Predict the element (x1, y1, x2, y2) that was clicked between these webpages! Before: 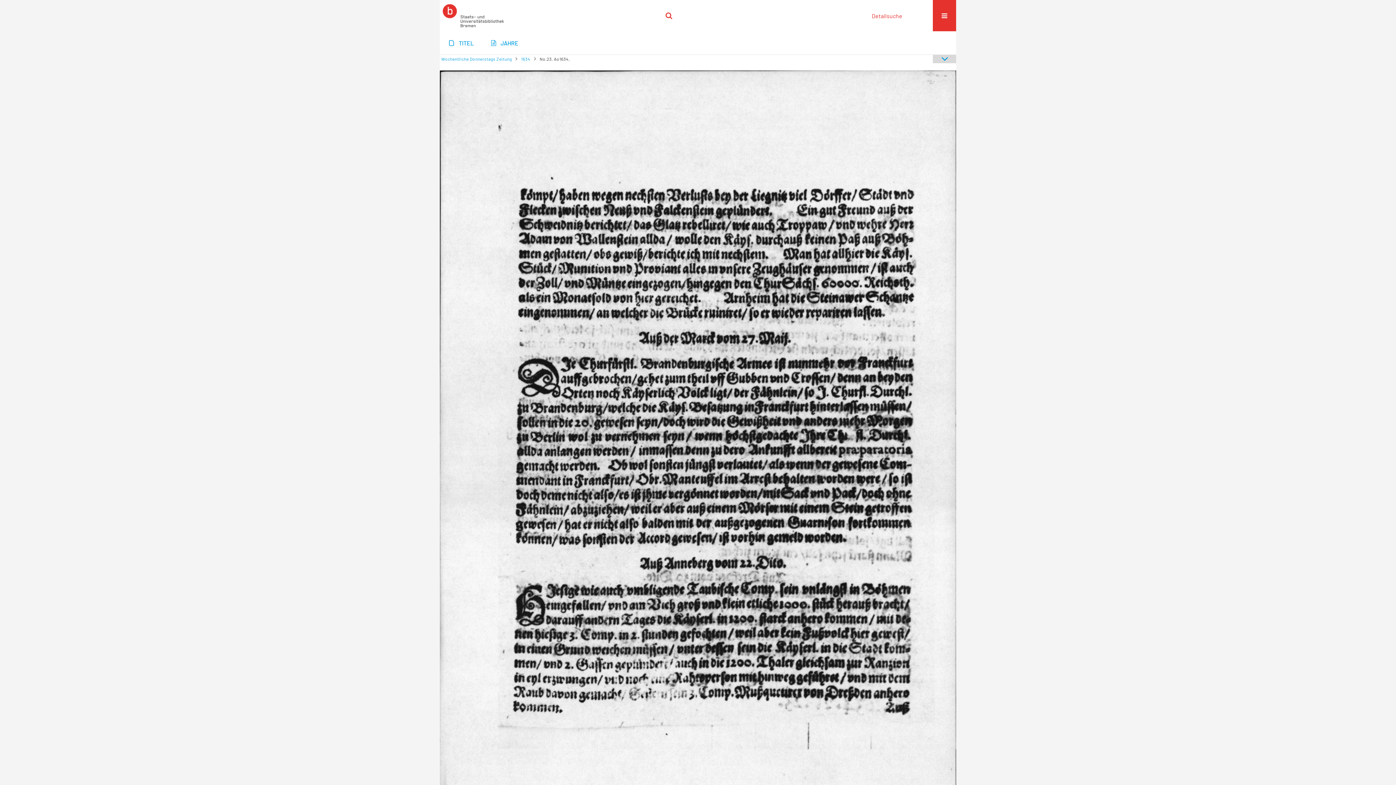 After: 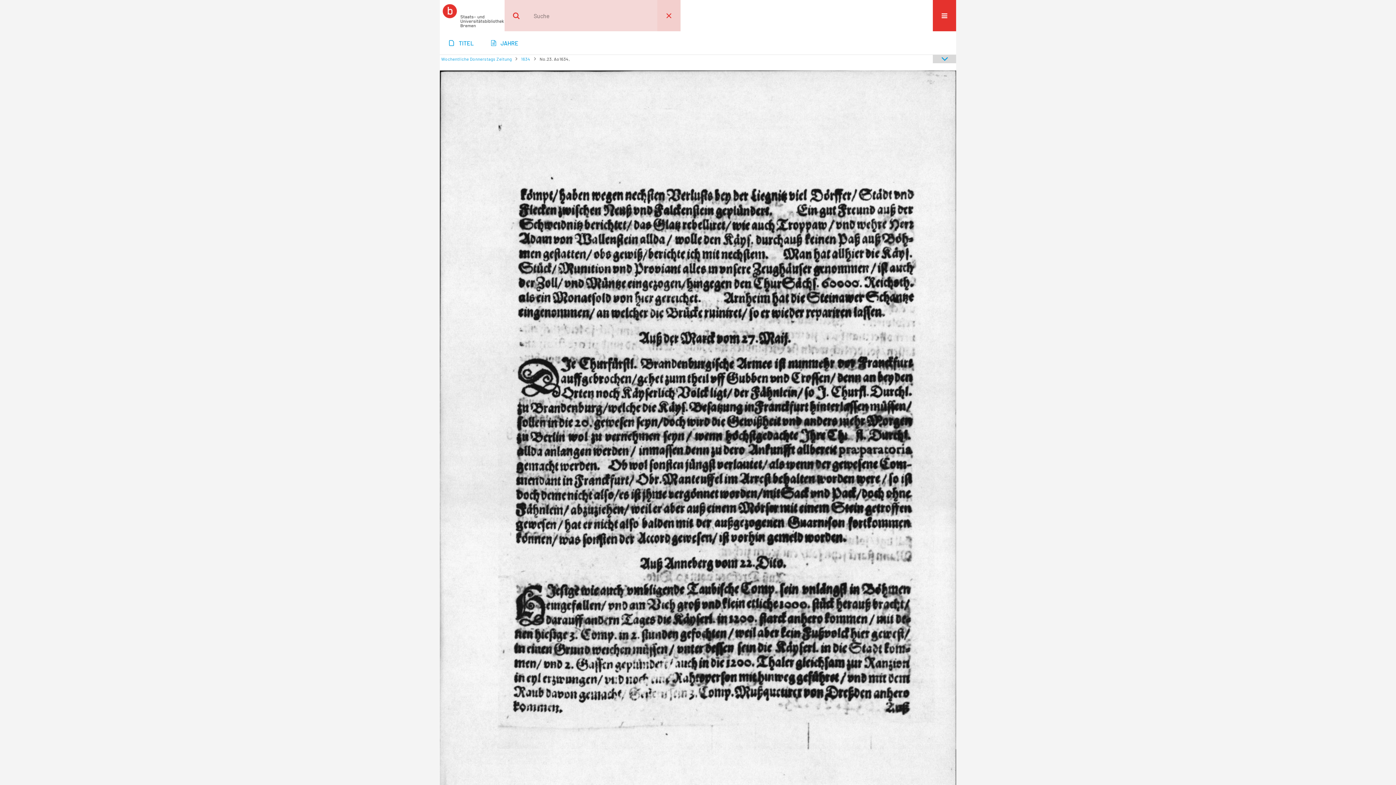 Action: bbox: (657, 0, 680, 31) label: OK